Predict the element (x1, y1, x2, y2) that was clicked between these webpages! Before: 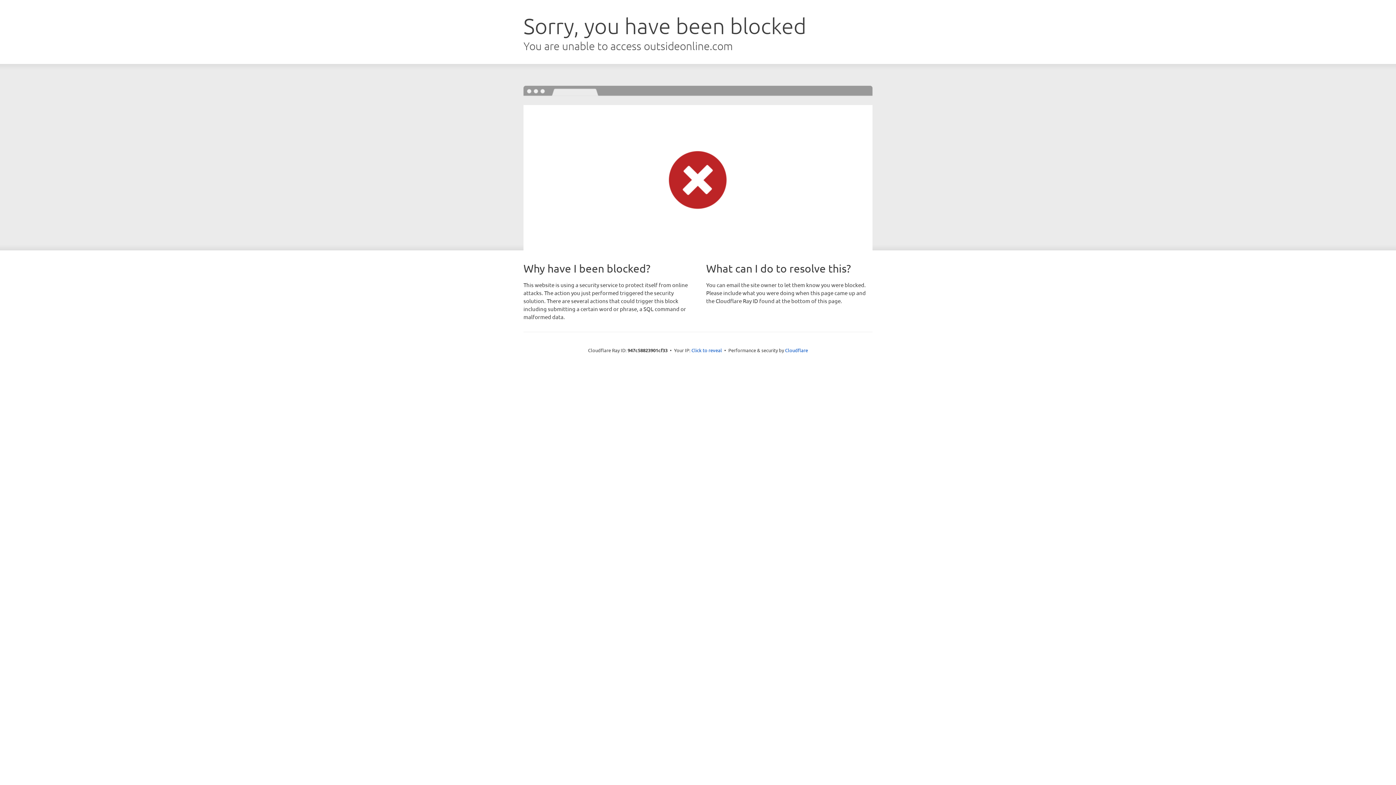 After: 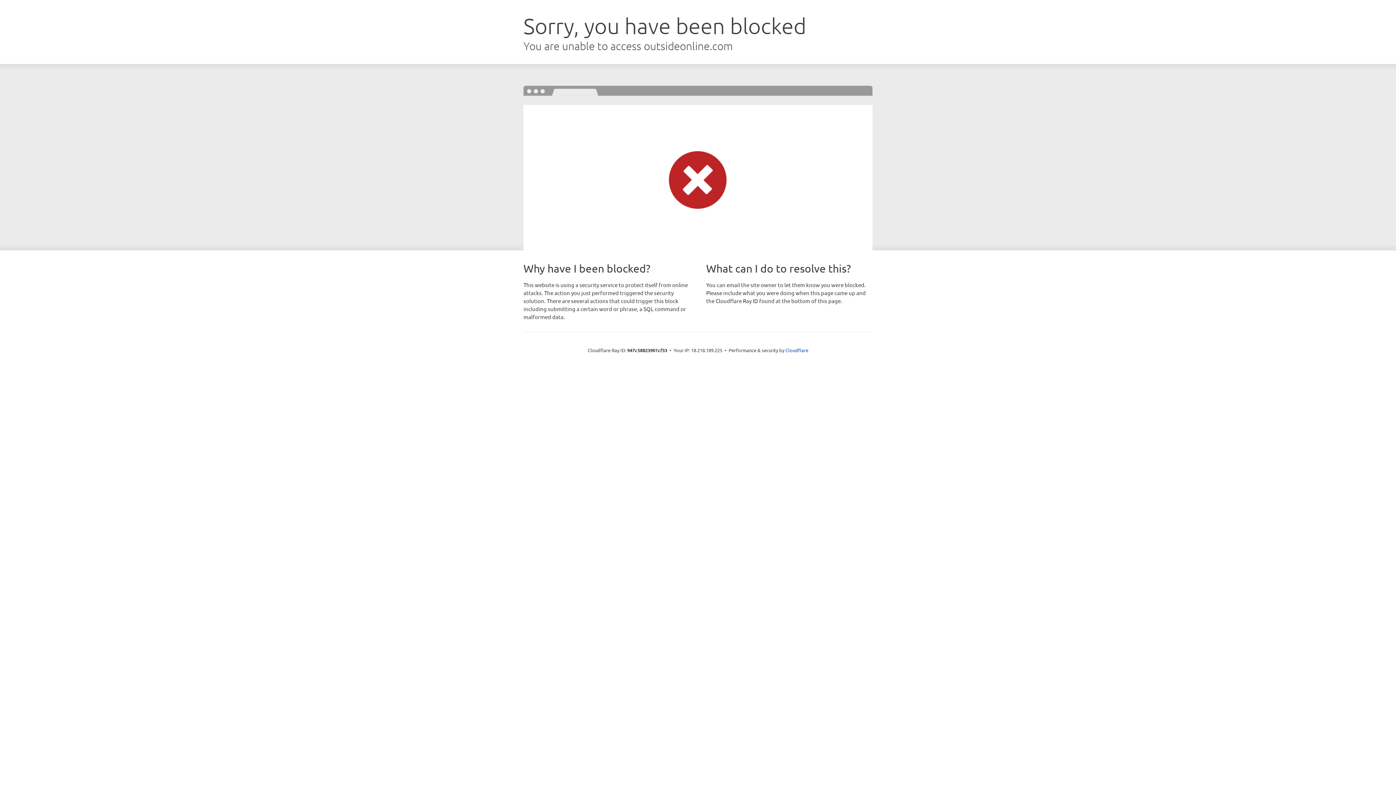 Action: label: Click to reveal bbox: (691, 346, 722, 353)